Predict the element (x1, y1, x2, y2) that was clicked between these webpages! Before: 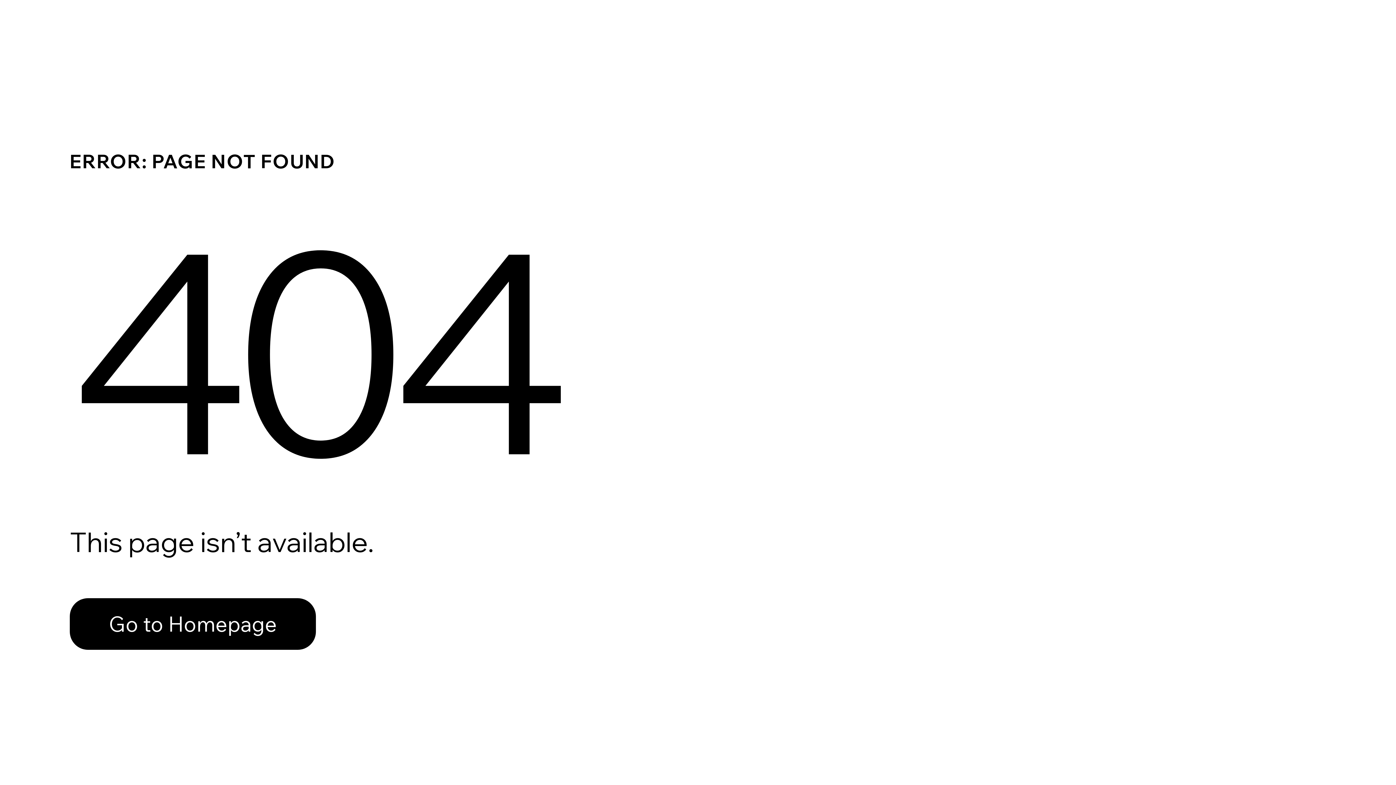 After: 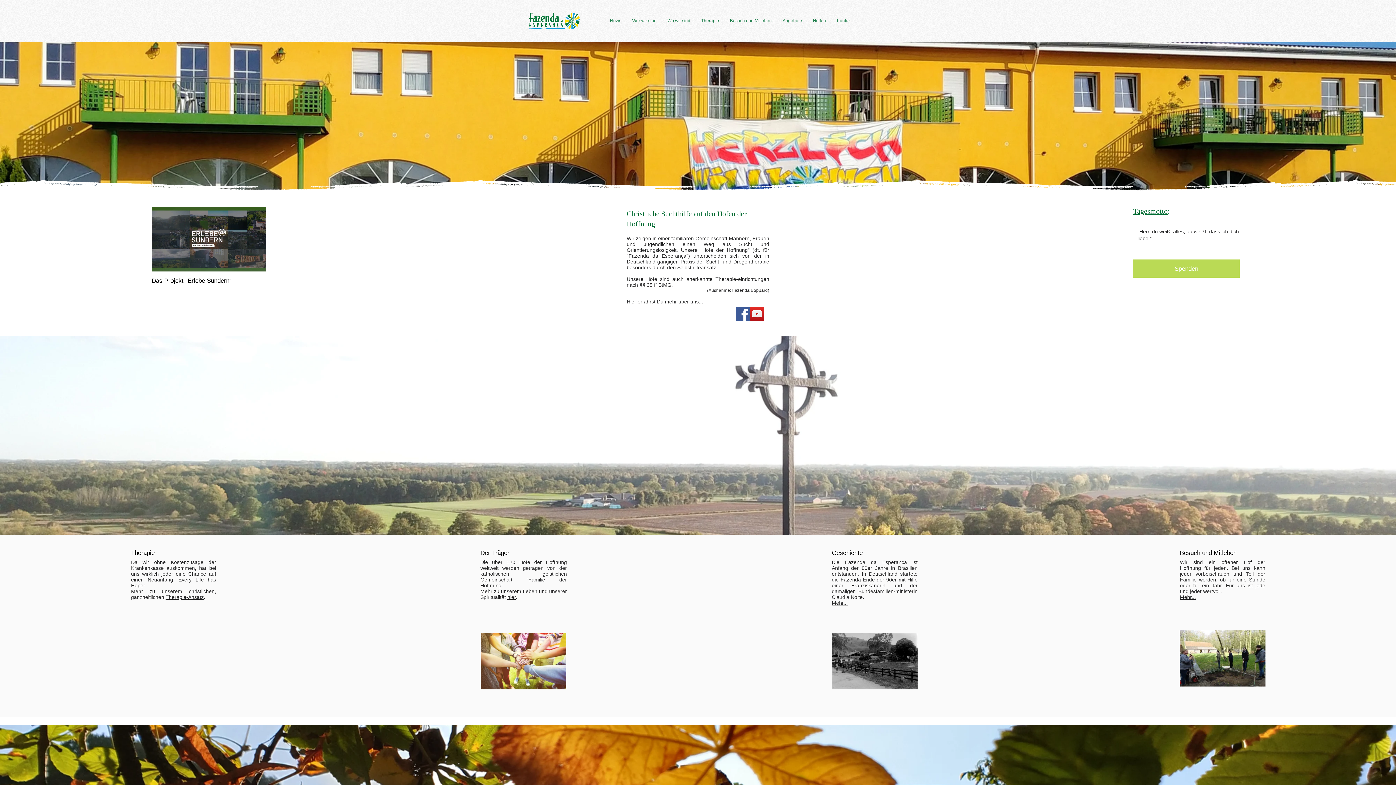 Action: label: Go to Homepage bbox: (69, 582, 768, 659)